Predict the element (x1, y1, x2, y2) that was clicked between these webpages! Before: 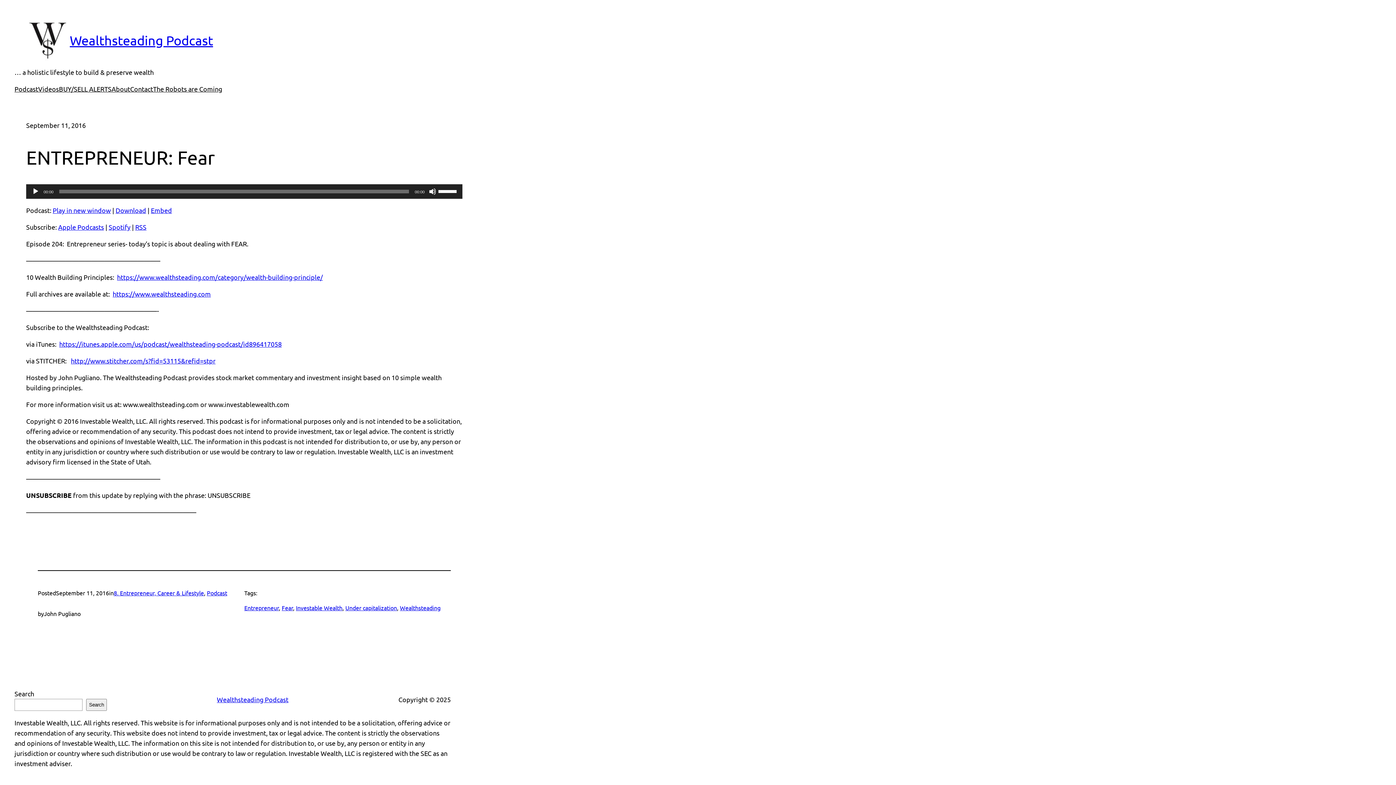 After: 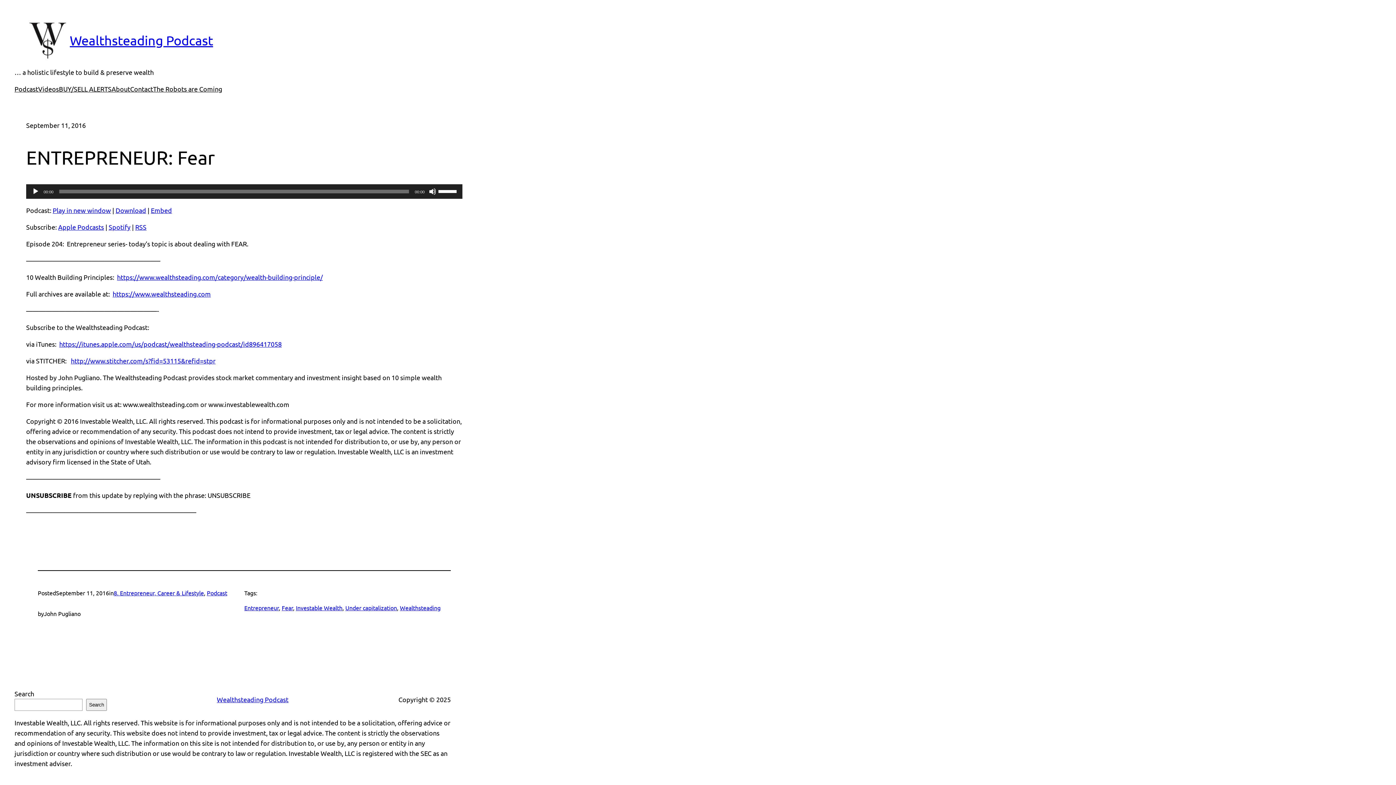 Action: bbox: (52, 206, 110, 214) label: Play in new window